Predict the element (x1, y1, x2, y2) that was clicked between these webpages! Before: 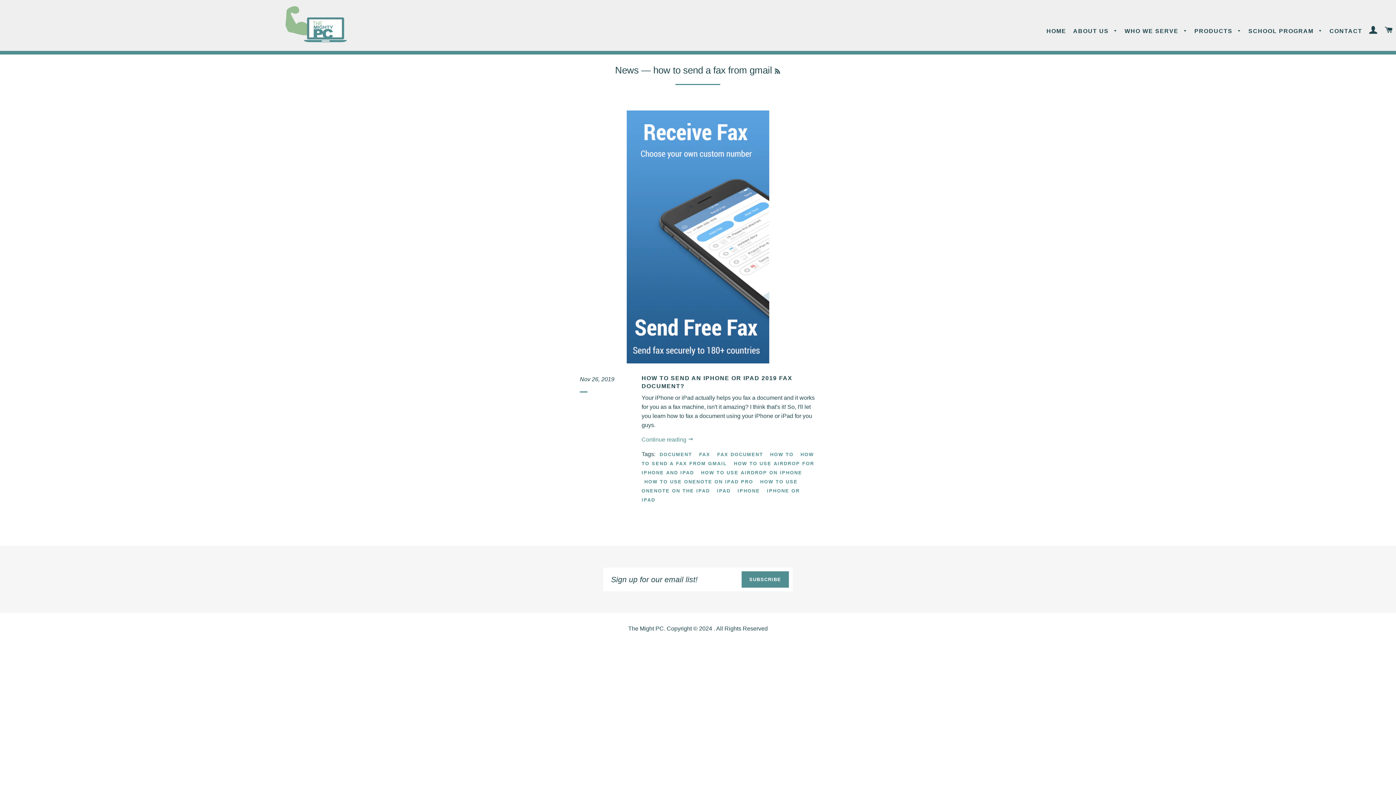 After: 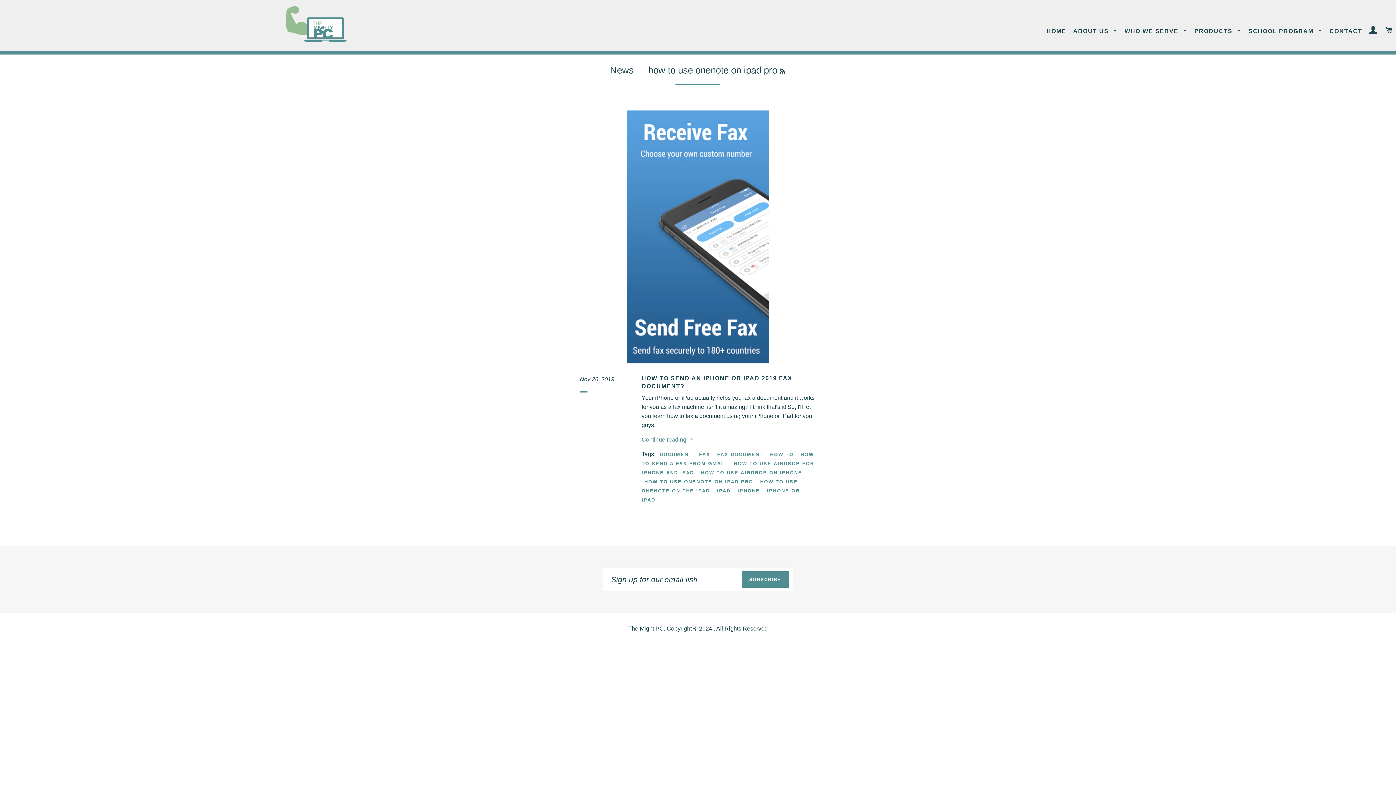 Action: bbox: (641, 477, 756, 486) label: HOW TO USE ONENOTE ON IPAD PRO